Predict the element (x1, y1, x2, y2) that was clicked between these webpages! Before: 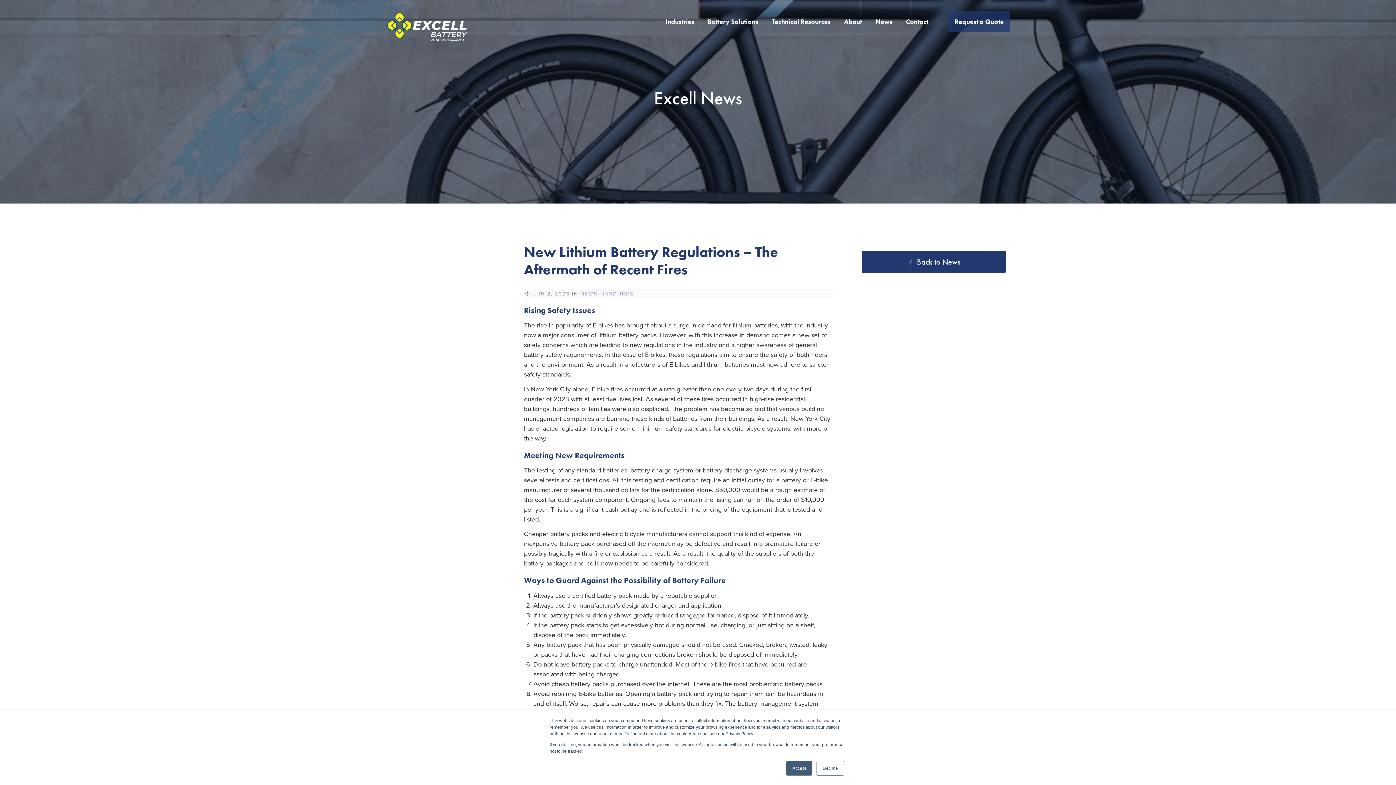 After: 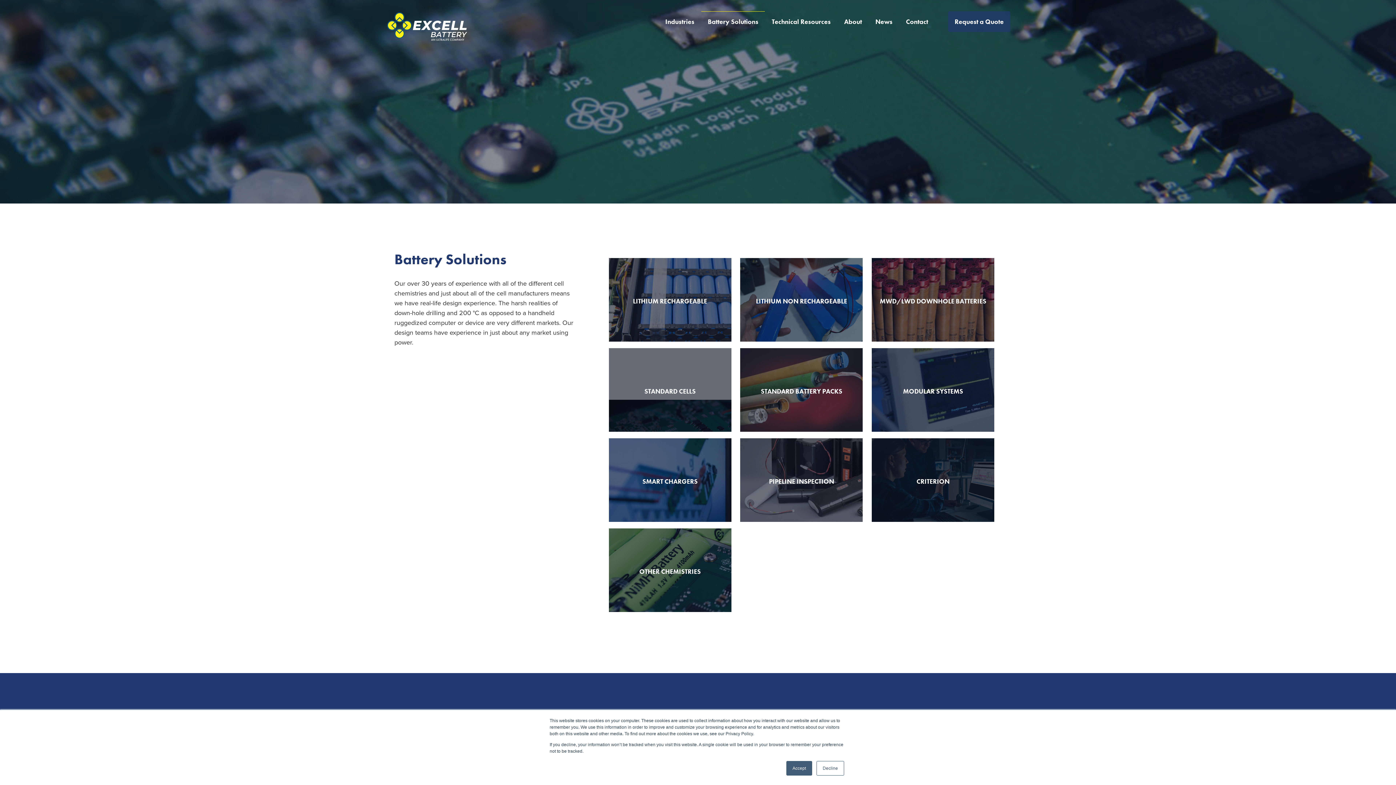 Action: bbox: (701, 11, 765, 31) label: Battery Solutions